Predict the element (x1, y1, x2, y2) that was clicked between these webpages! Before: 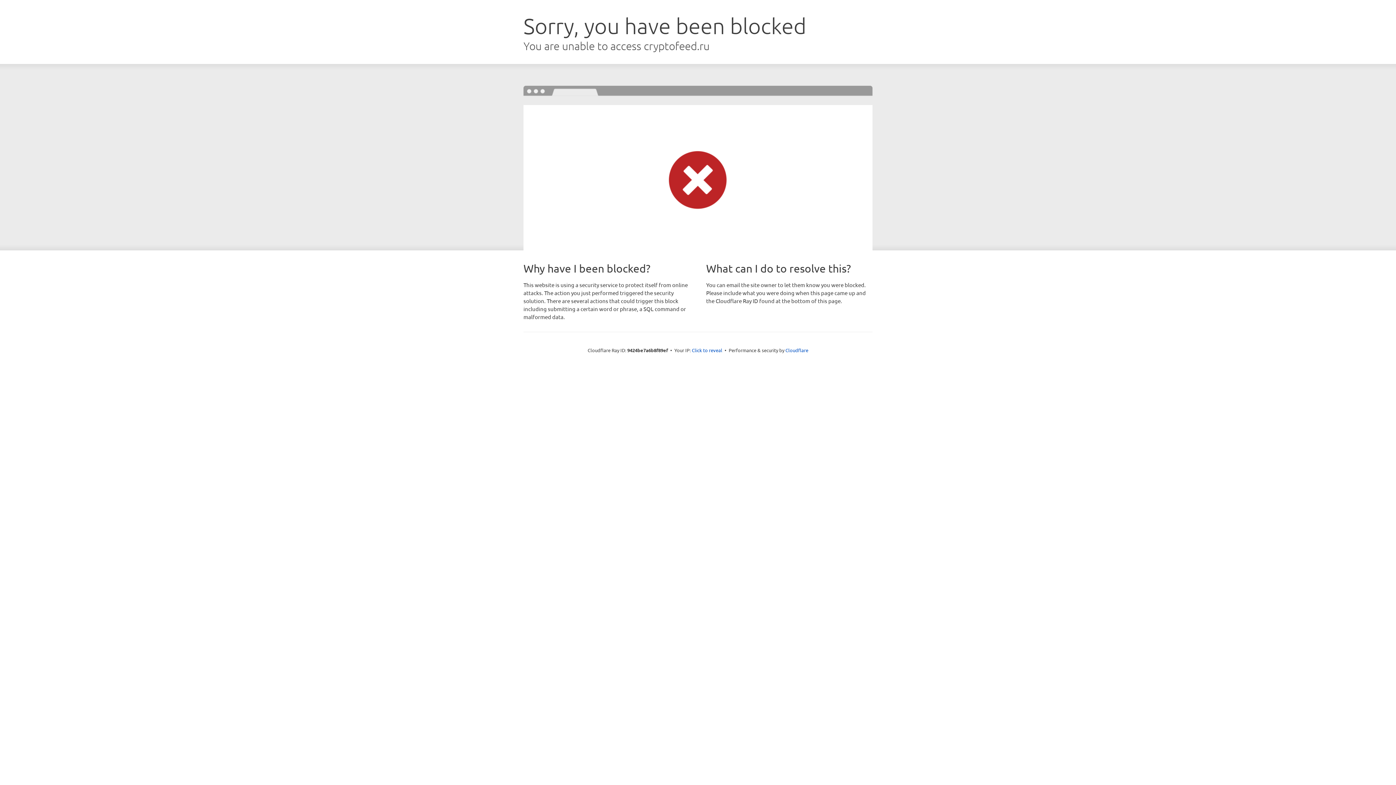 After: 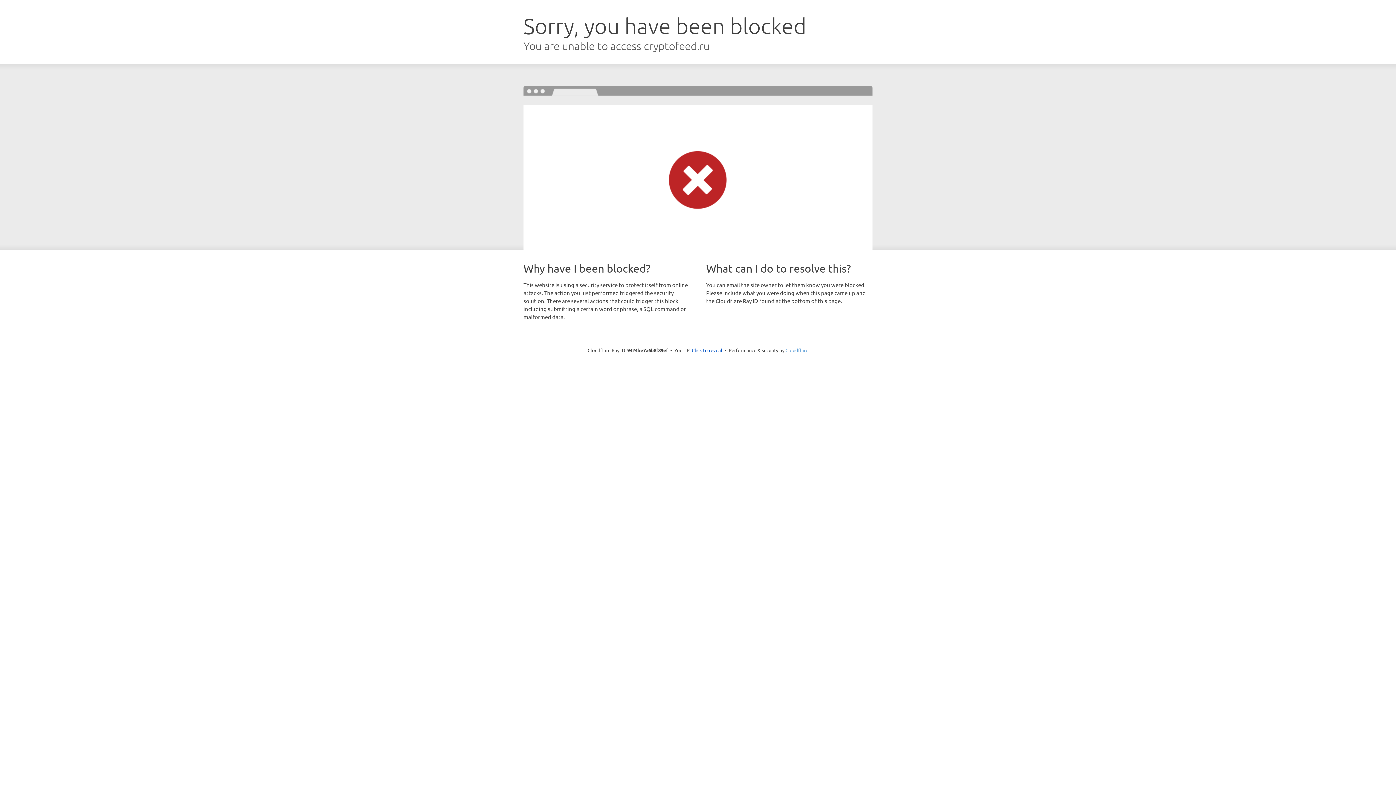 Action: label: Cloudflare bbox: (785, 347, 808, 353)